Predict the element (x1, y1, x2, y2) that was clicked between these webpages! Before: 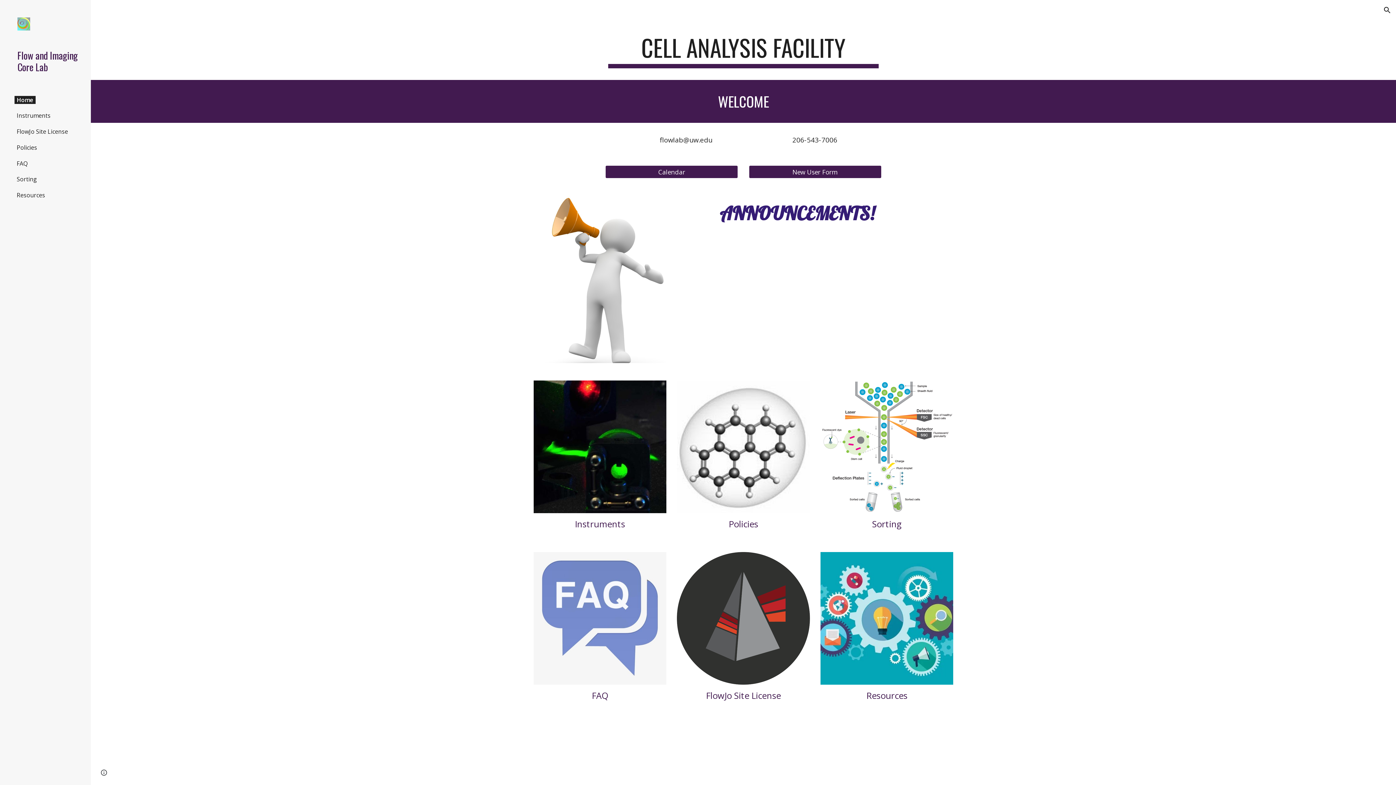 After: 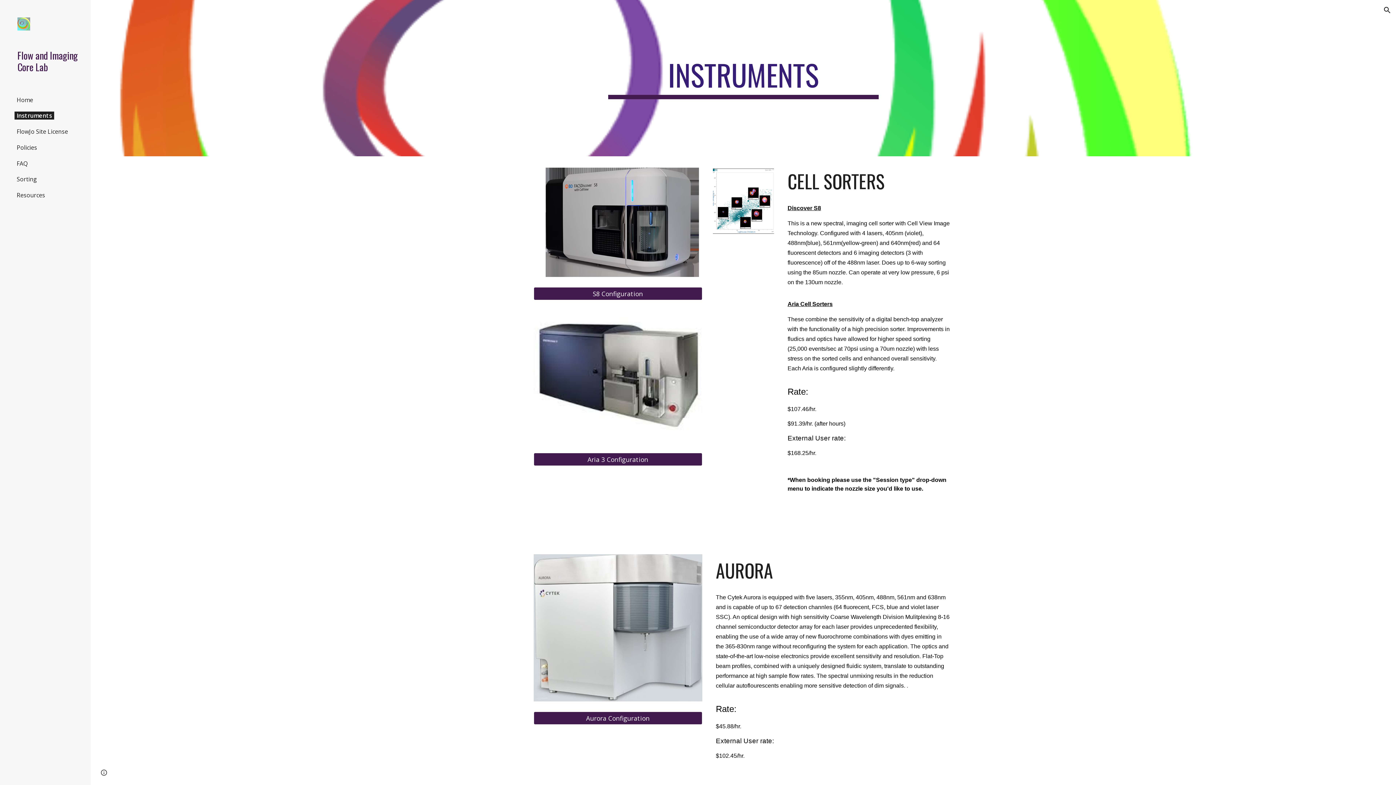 Action: bbox: (575, 518, 625, 530) label: Instruments